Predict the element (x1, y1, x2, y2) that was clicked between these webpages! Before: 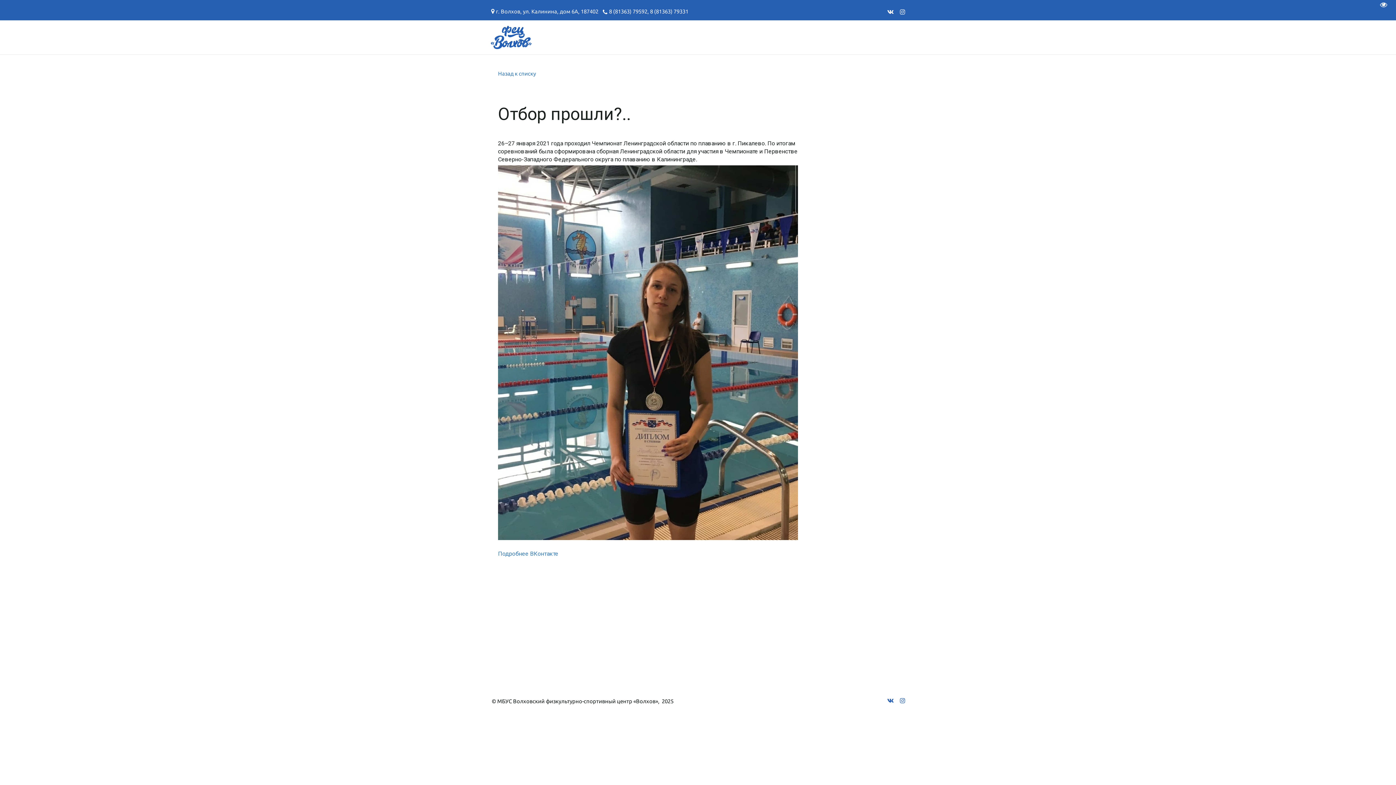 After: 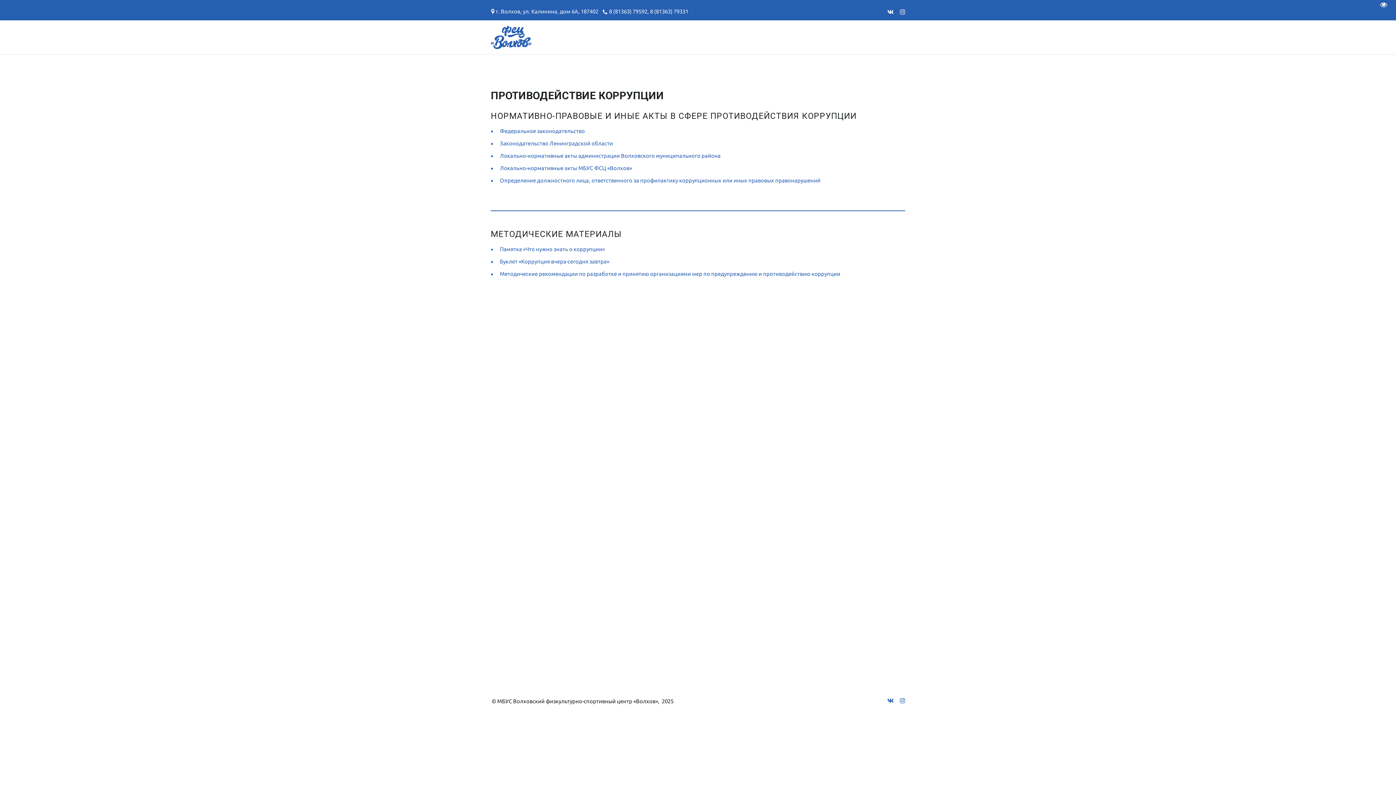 Action: bbox: (606, 23, 725, 51) label: ПРОТИВОДЕЙСТВИЕ КОРРУПЦИИ